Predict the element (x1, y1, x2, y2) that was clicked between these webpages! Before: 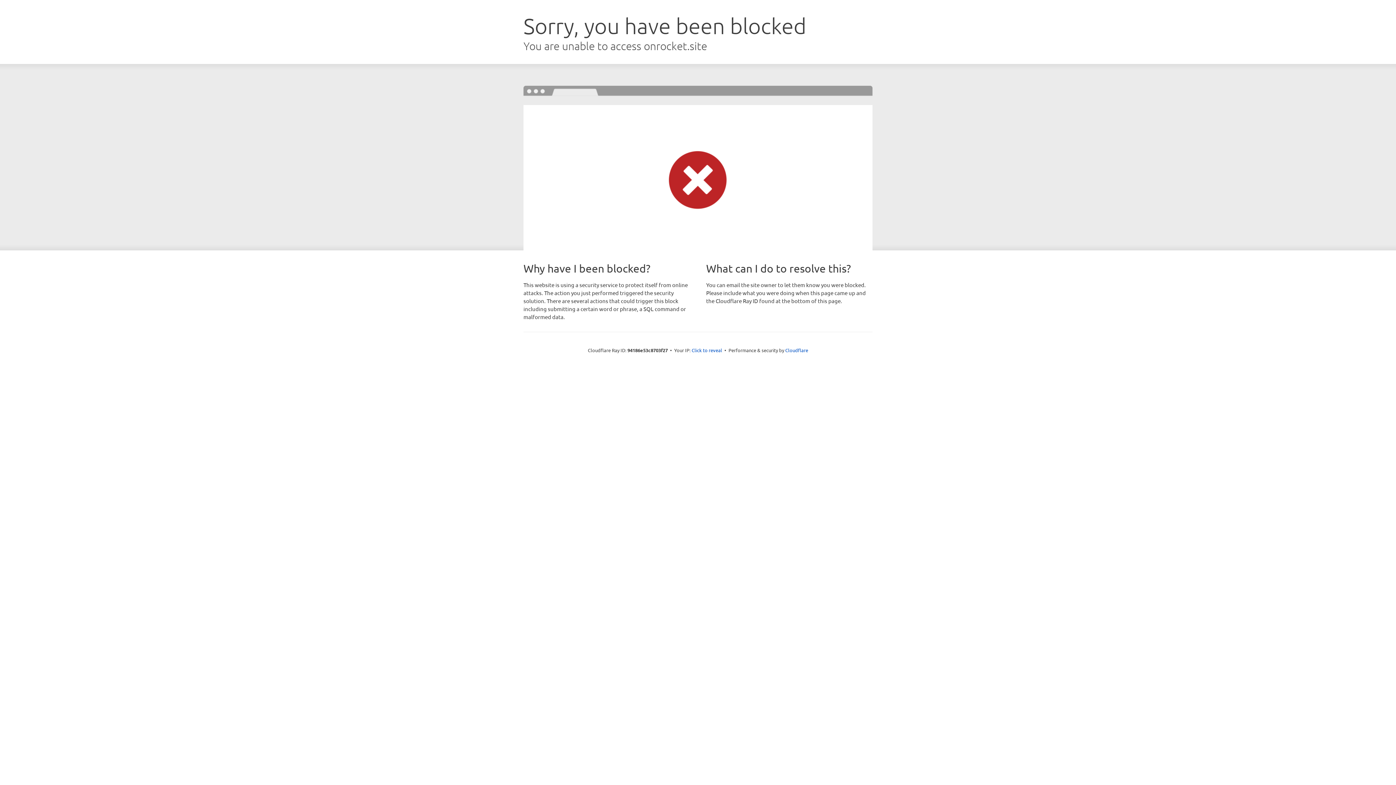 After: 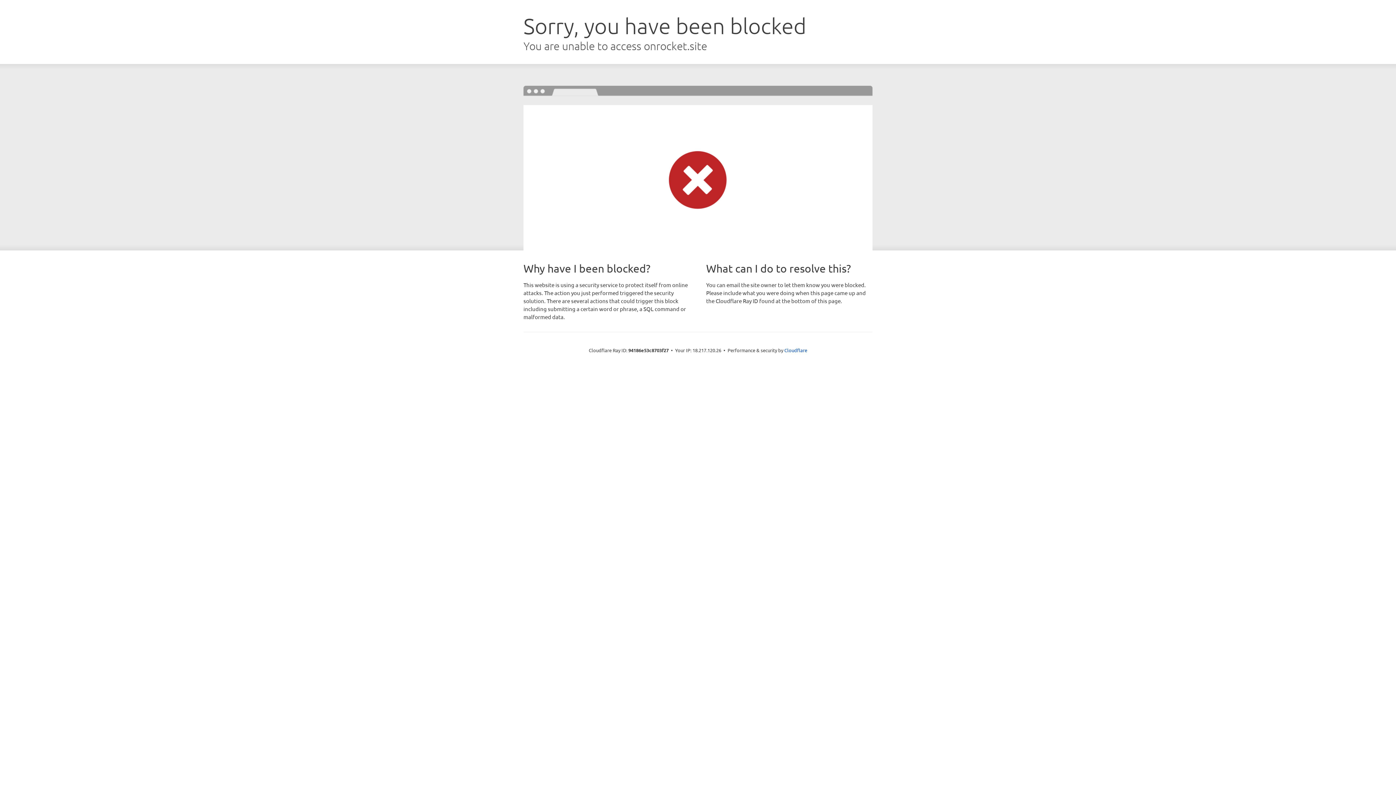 Action: bbox: (691, 346, 722, 353) label: Click to reveal